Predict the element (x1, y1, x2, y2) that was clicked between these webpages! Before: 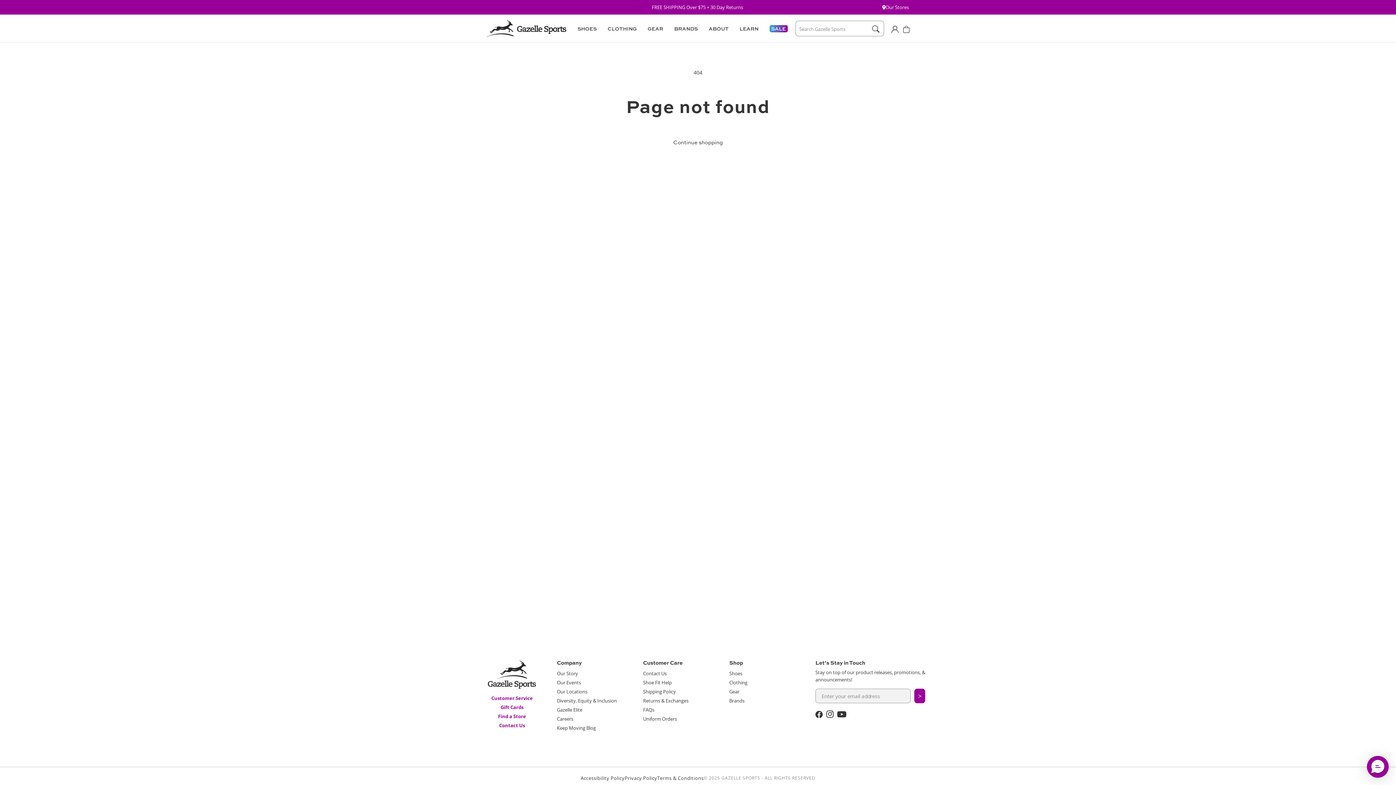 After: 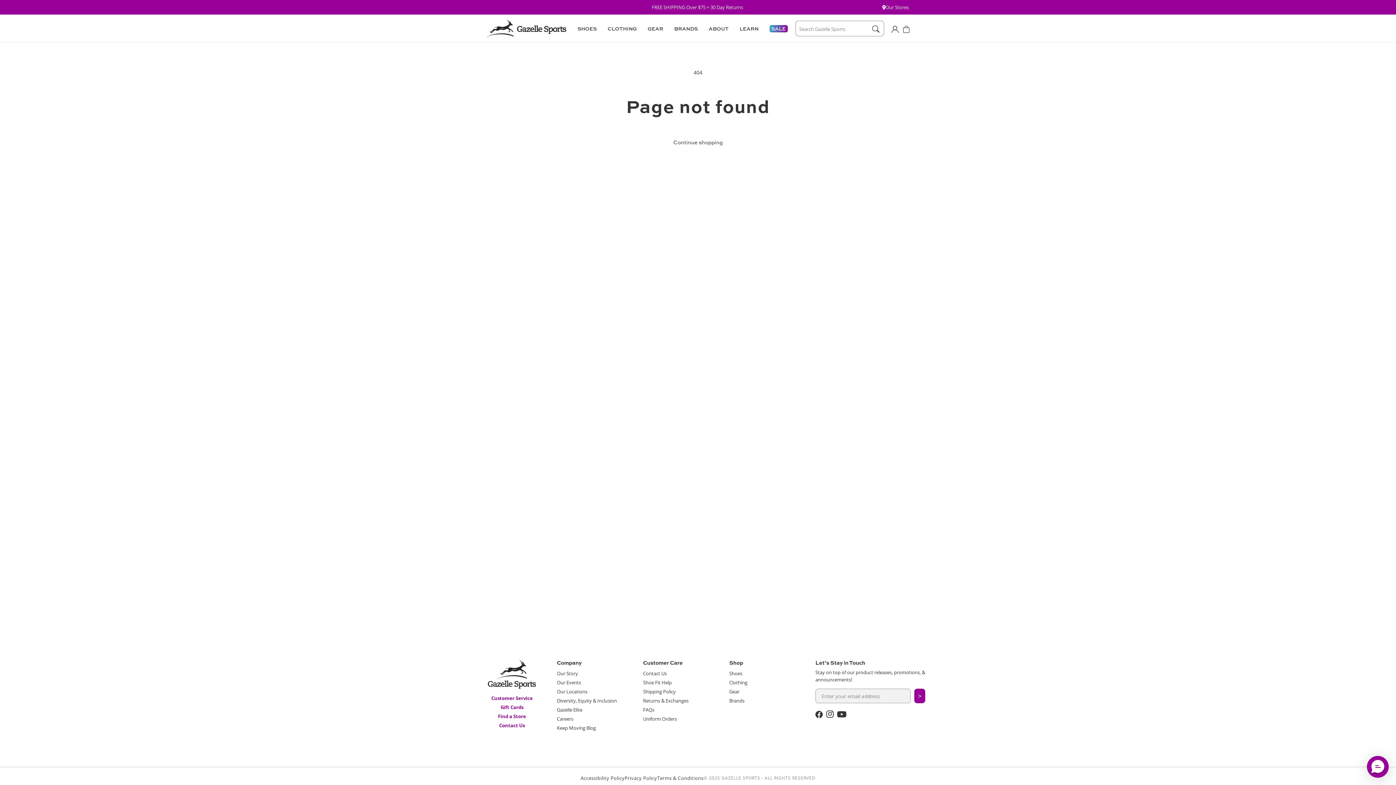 Action: label: LEARN bbox: (733, 20, 763, 36)